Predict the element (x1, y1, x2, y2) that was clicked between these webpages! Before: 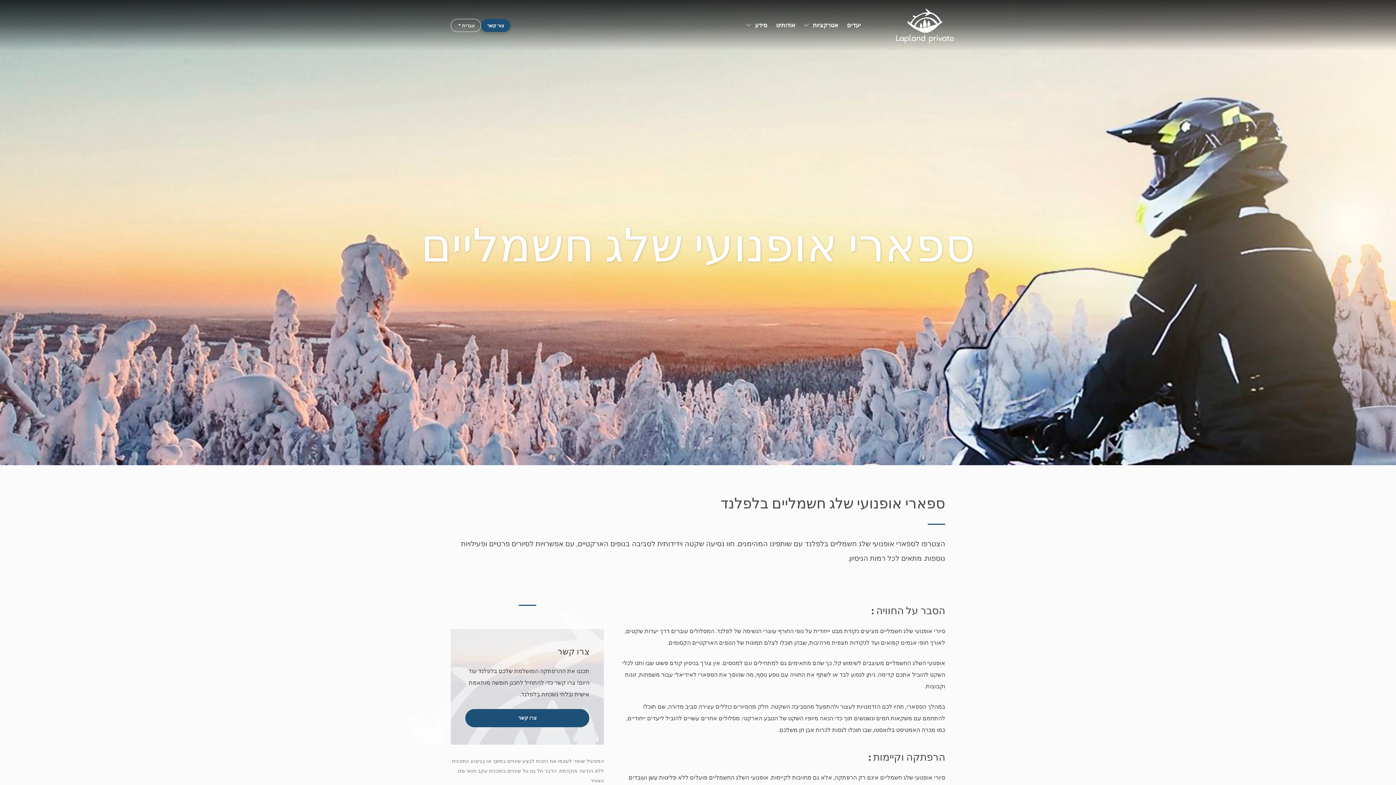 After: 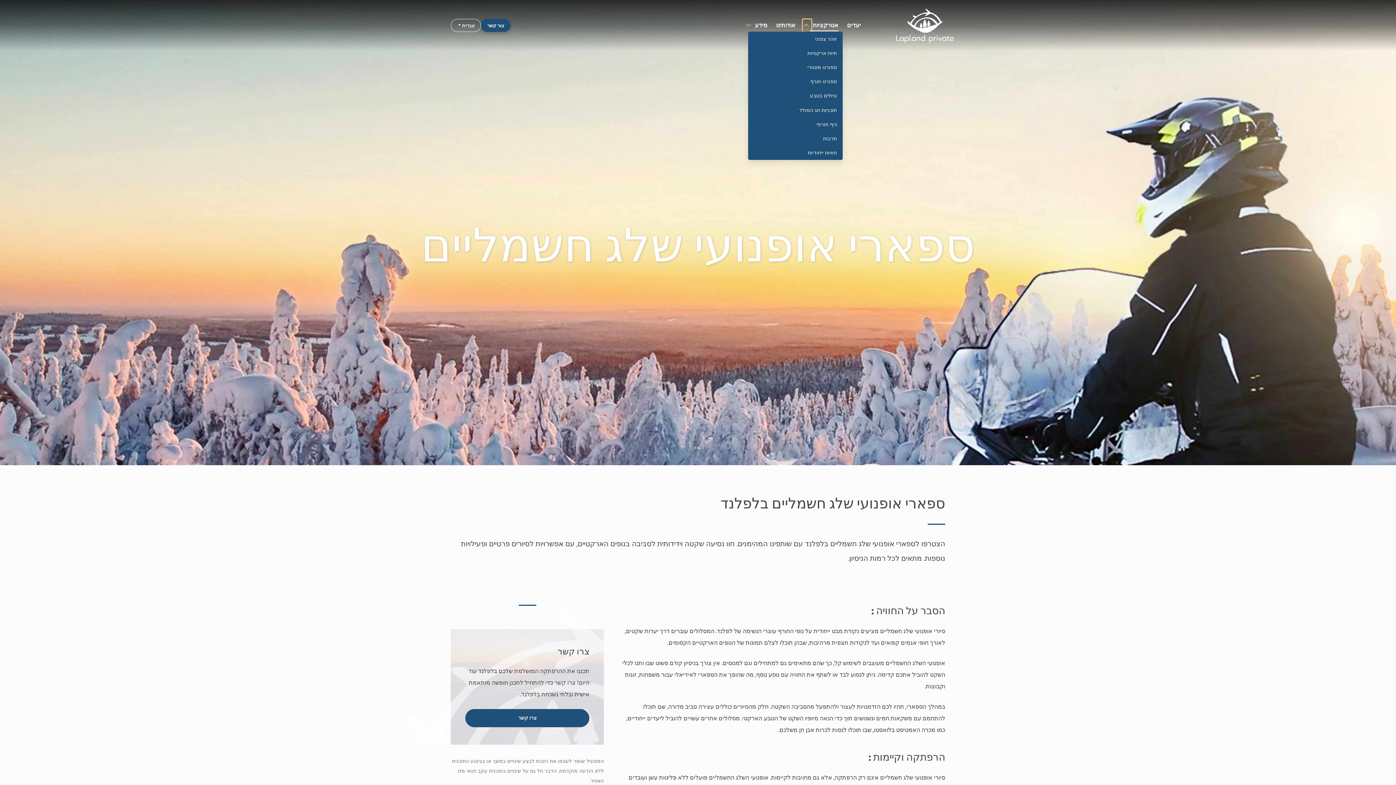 Action: label: Toggle Dropdown bbox: (802, 19, 811, 31)